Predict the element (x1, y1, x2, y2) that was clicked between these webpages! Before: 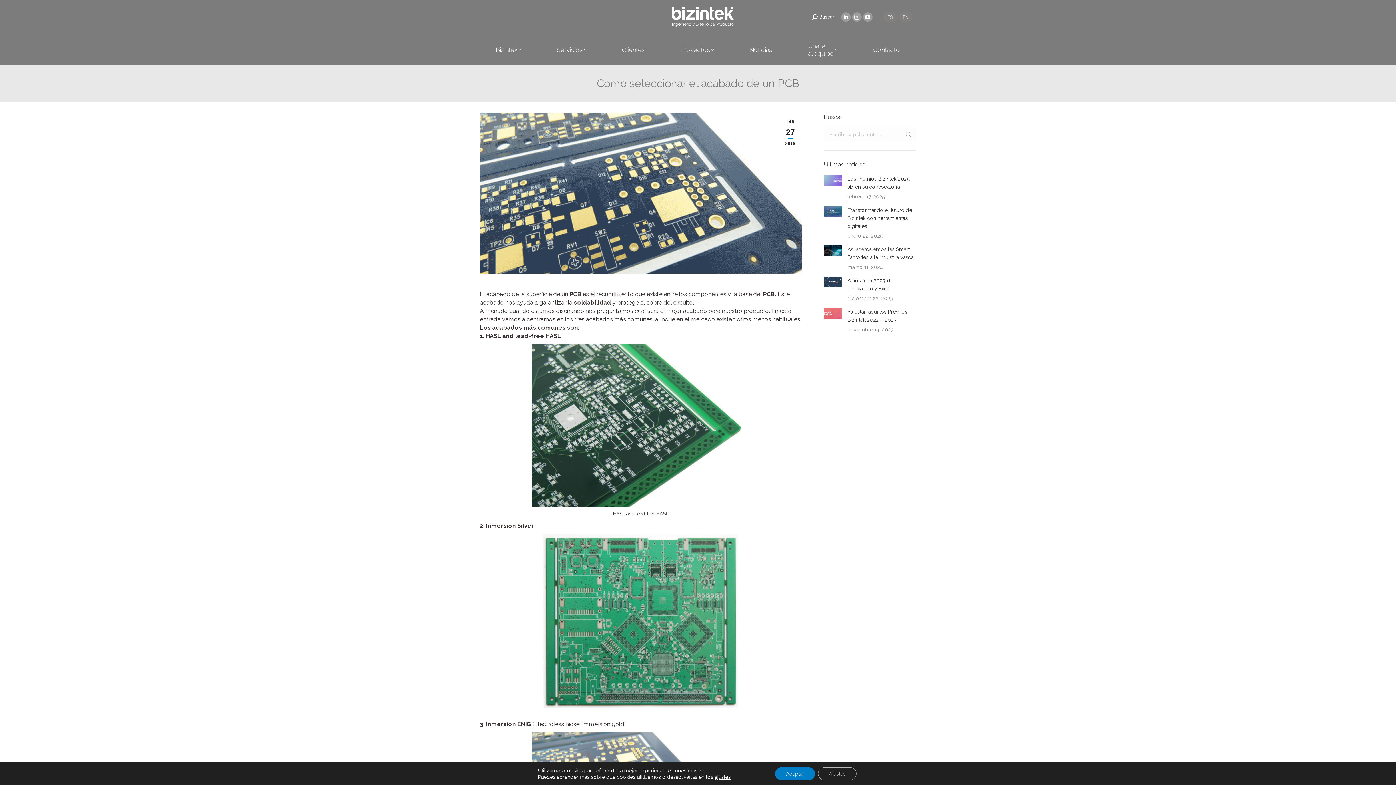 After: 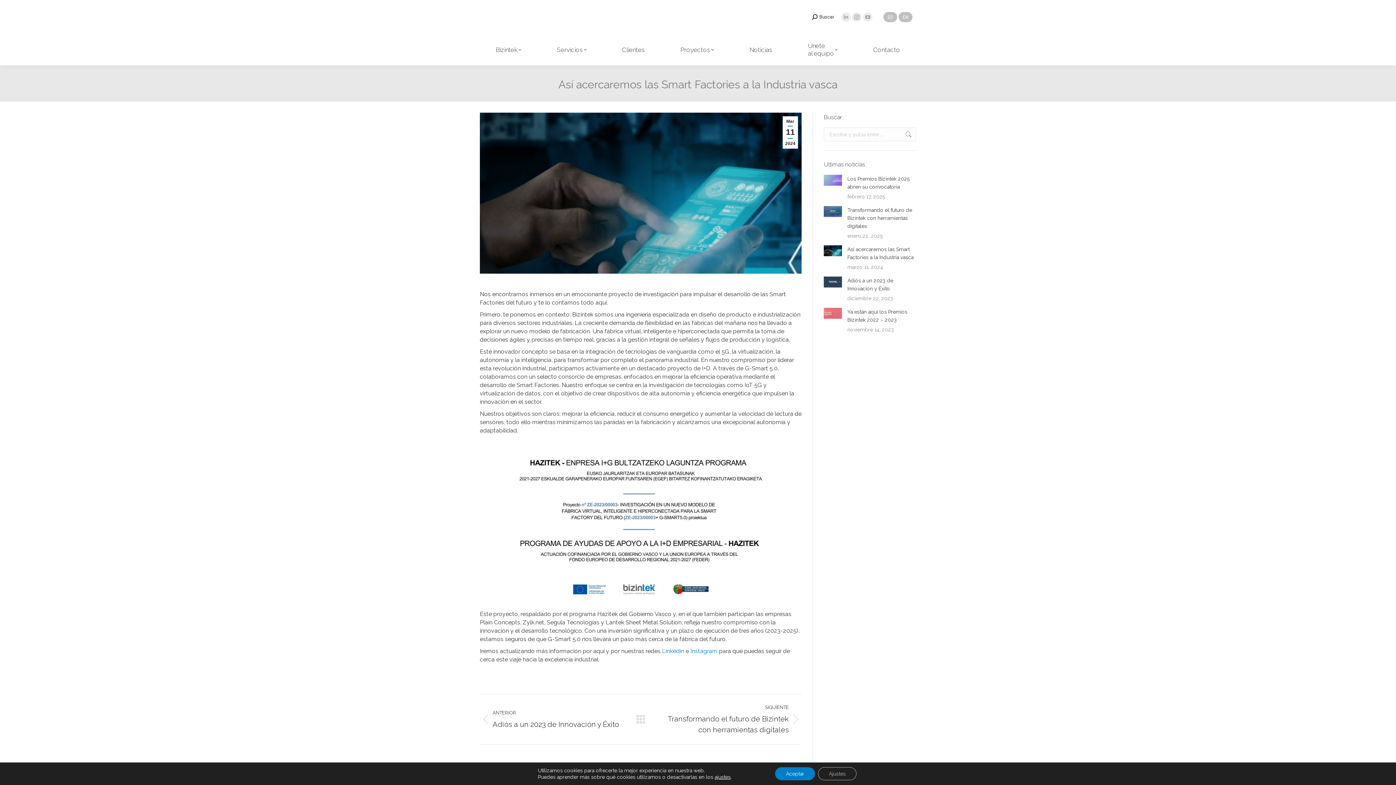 Action: bbox: (847, 245, 916, 261) label: Así acercaremos las Smart Factories a la Industria vasca